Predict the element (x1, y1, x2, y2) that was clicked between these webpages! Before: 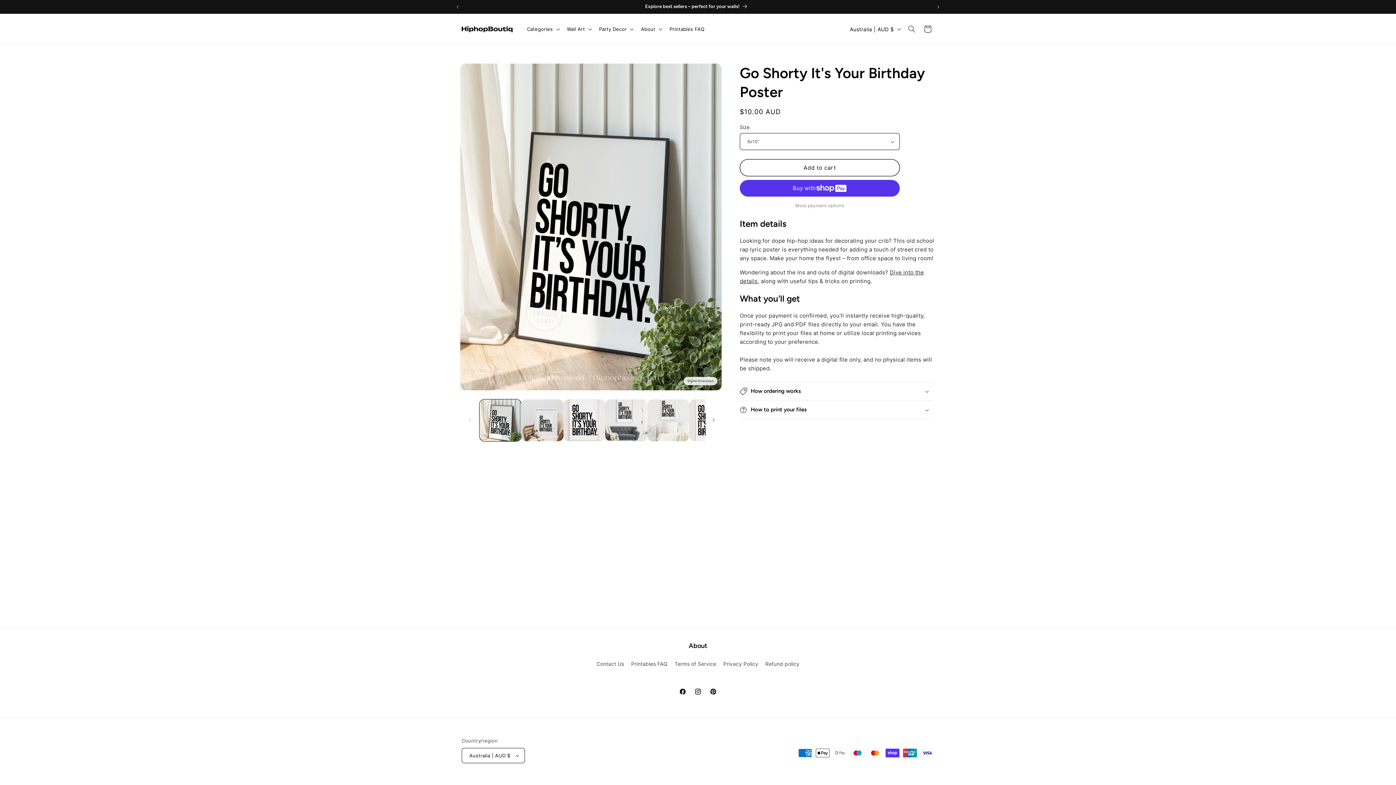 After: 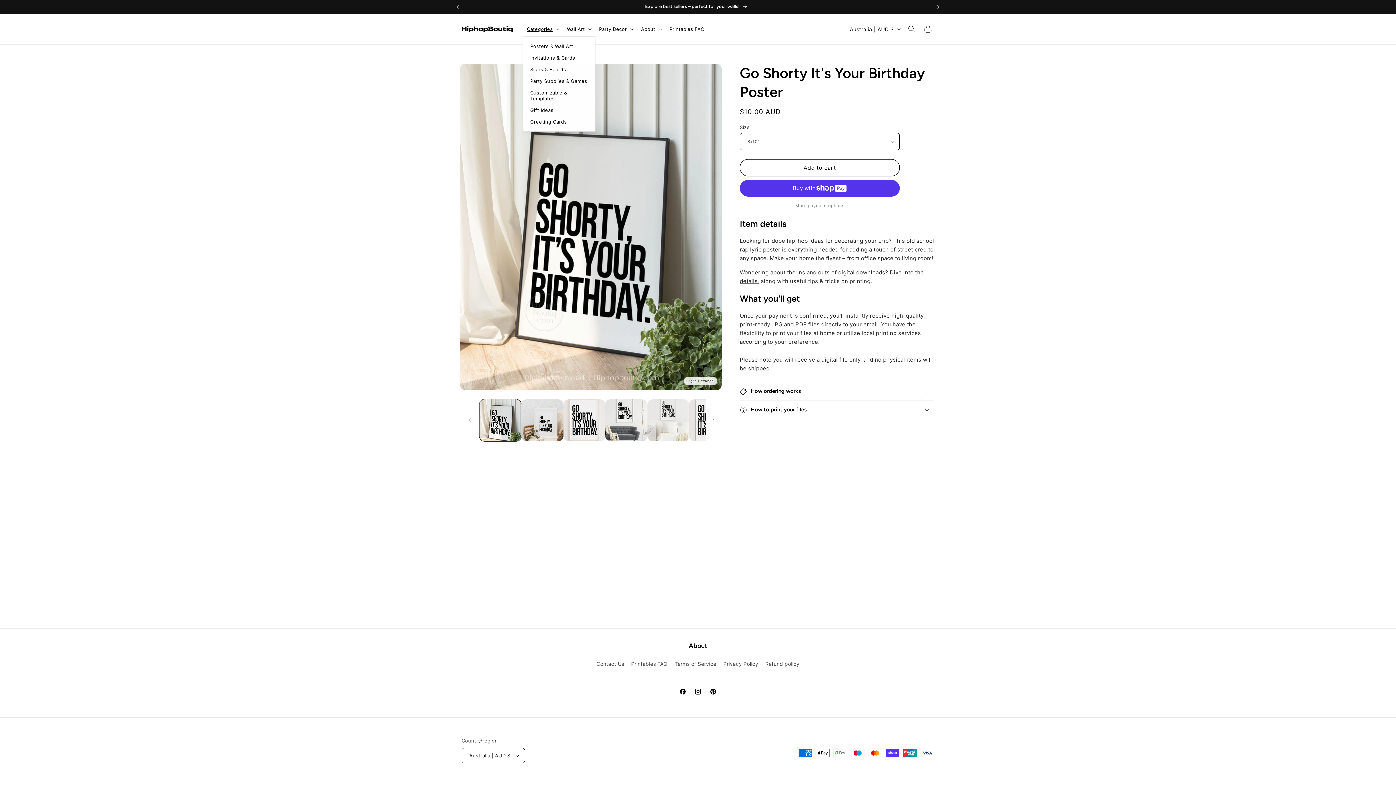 Action: bbox: (522, 21, 562, 36) label: Categories